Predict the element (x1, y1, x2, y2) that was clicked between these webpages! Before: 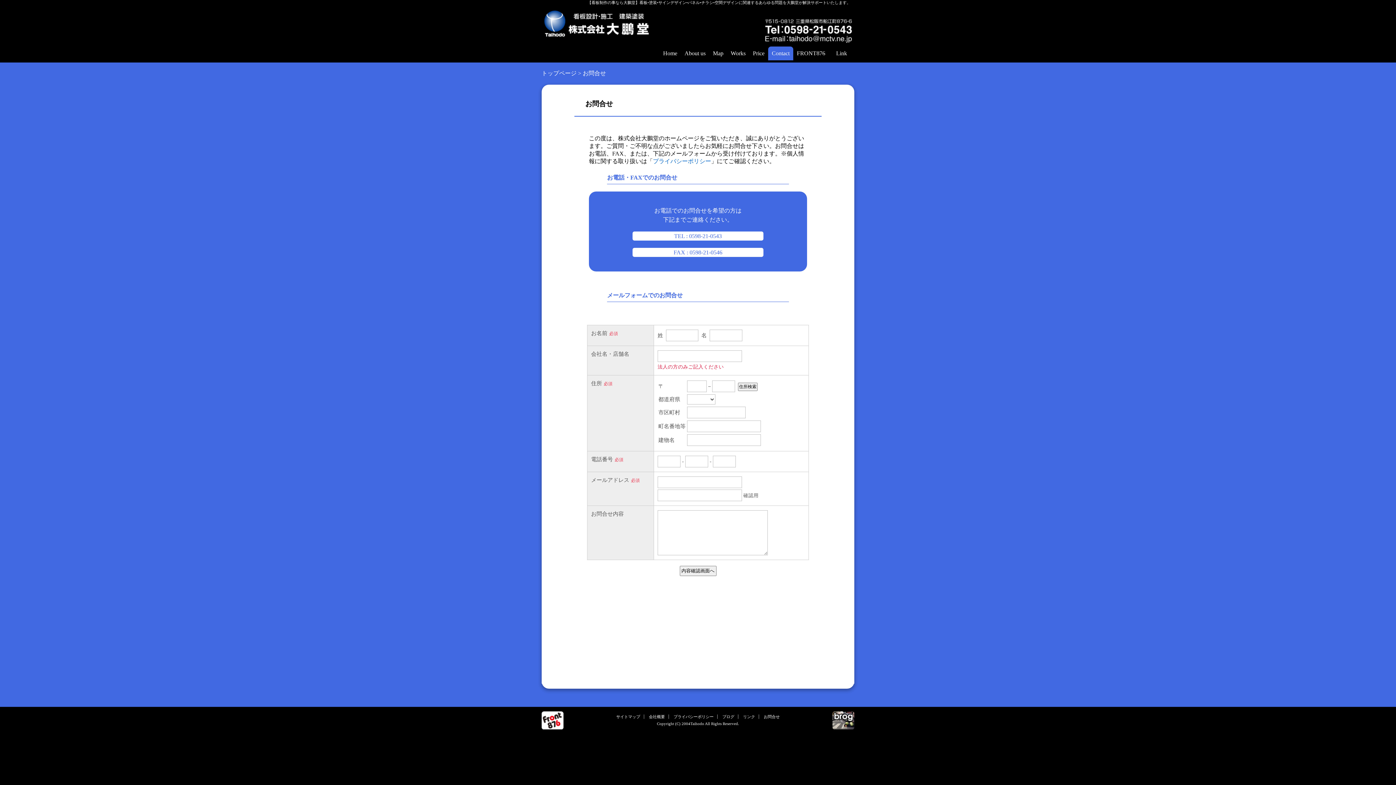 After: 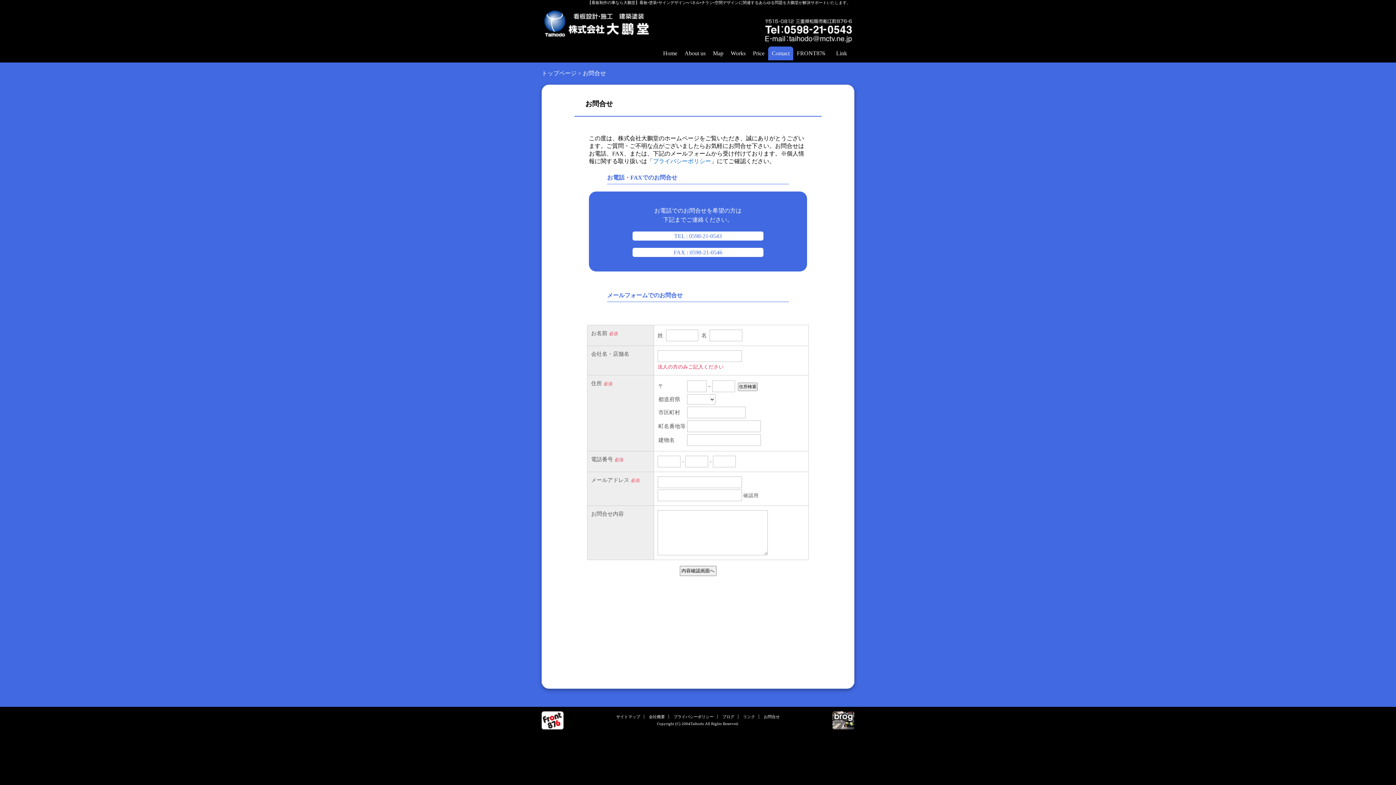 Action: bbox: (764, 714, 780, 719) label: お問合せ